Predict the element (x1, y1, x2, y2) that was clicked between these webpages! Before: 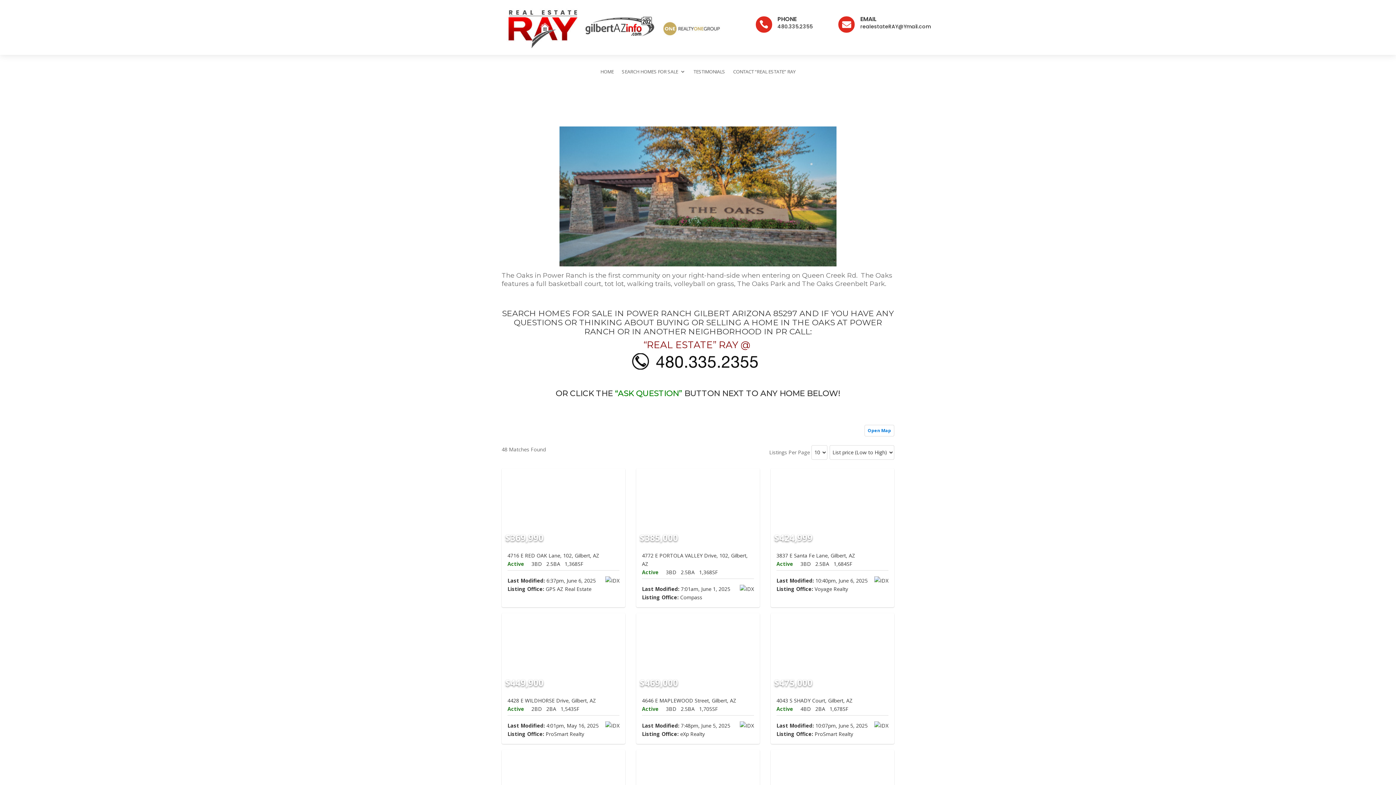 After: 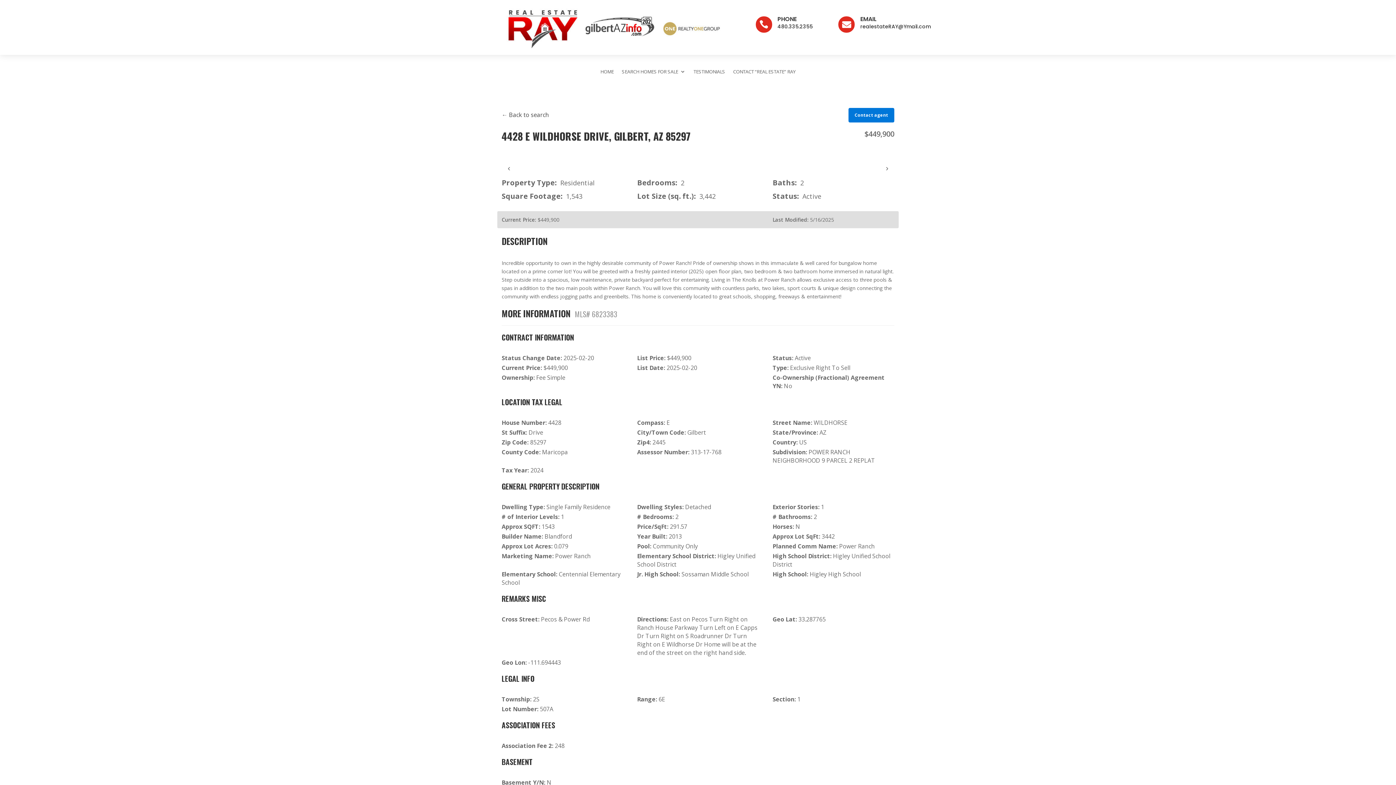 Action: bbox: (501, 613, 625, 744) label: $449,900
4428 E WILDHORSE Drive, Gilbert, AZ
Active 2BD 2BA 1,543SF
Last Modified: 4:01pm, May 16, 2025
Listing Office: ProSmart Realty